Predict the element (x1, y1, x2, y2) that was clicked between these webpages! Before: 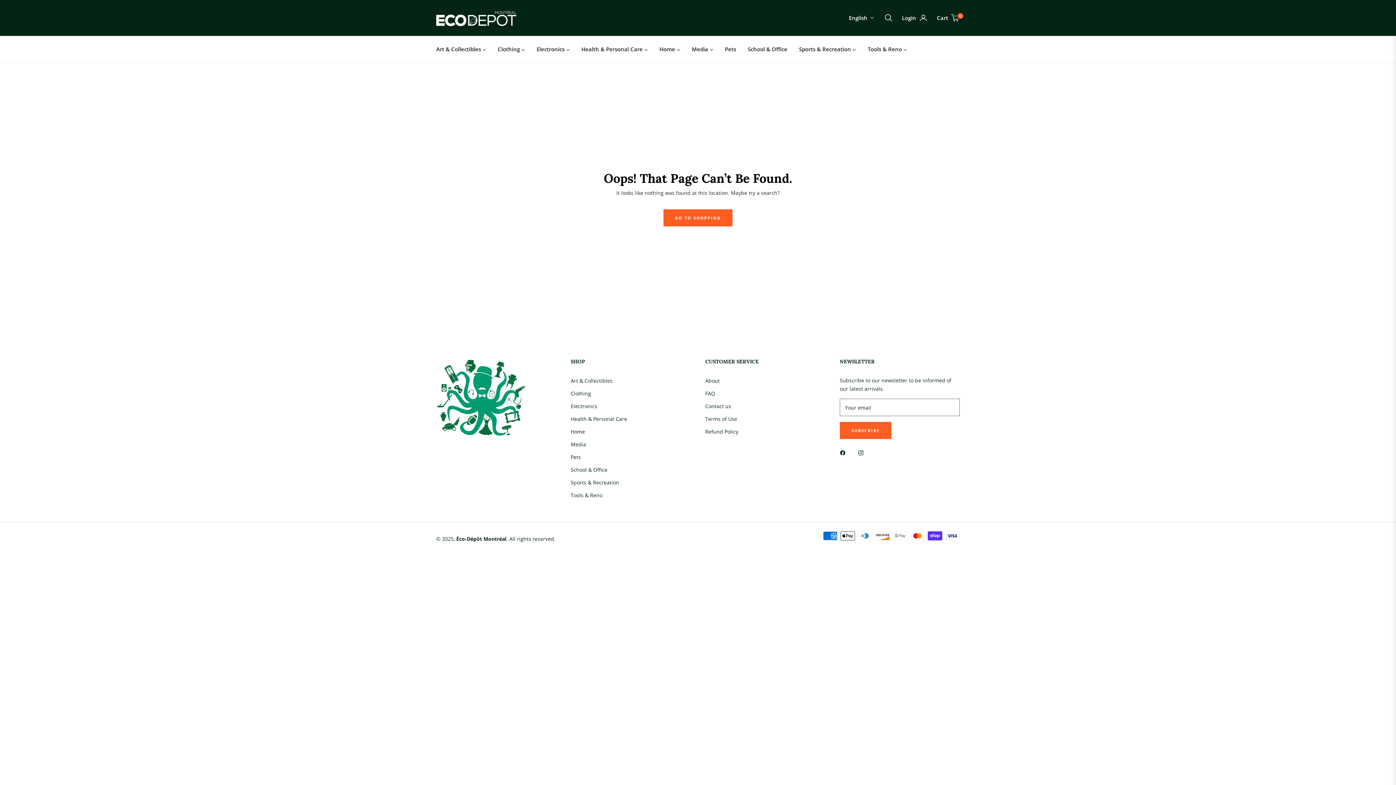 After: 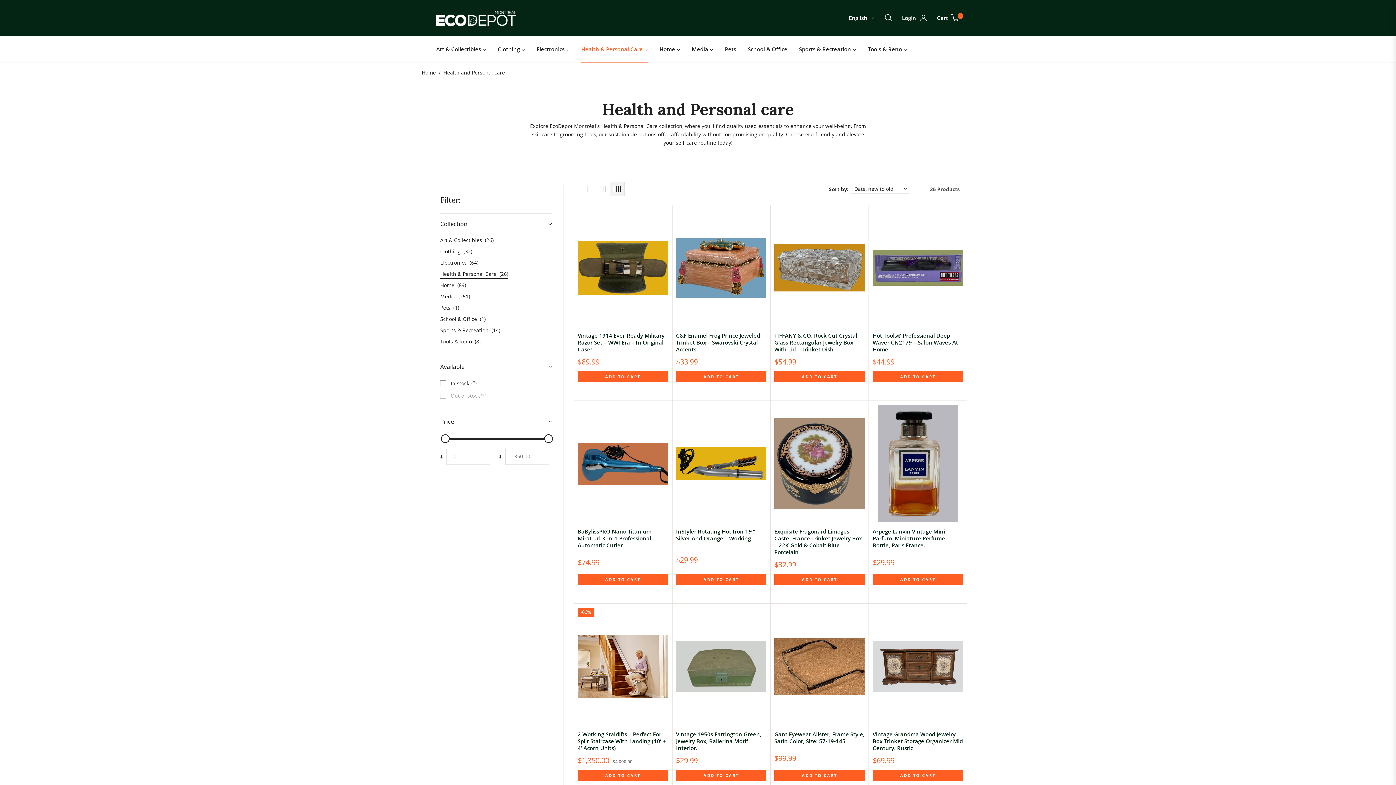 Action: bbox: (575, 36, 653, 62) label: Health & Personal Care